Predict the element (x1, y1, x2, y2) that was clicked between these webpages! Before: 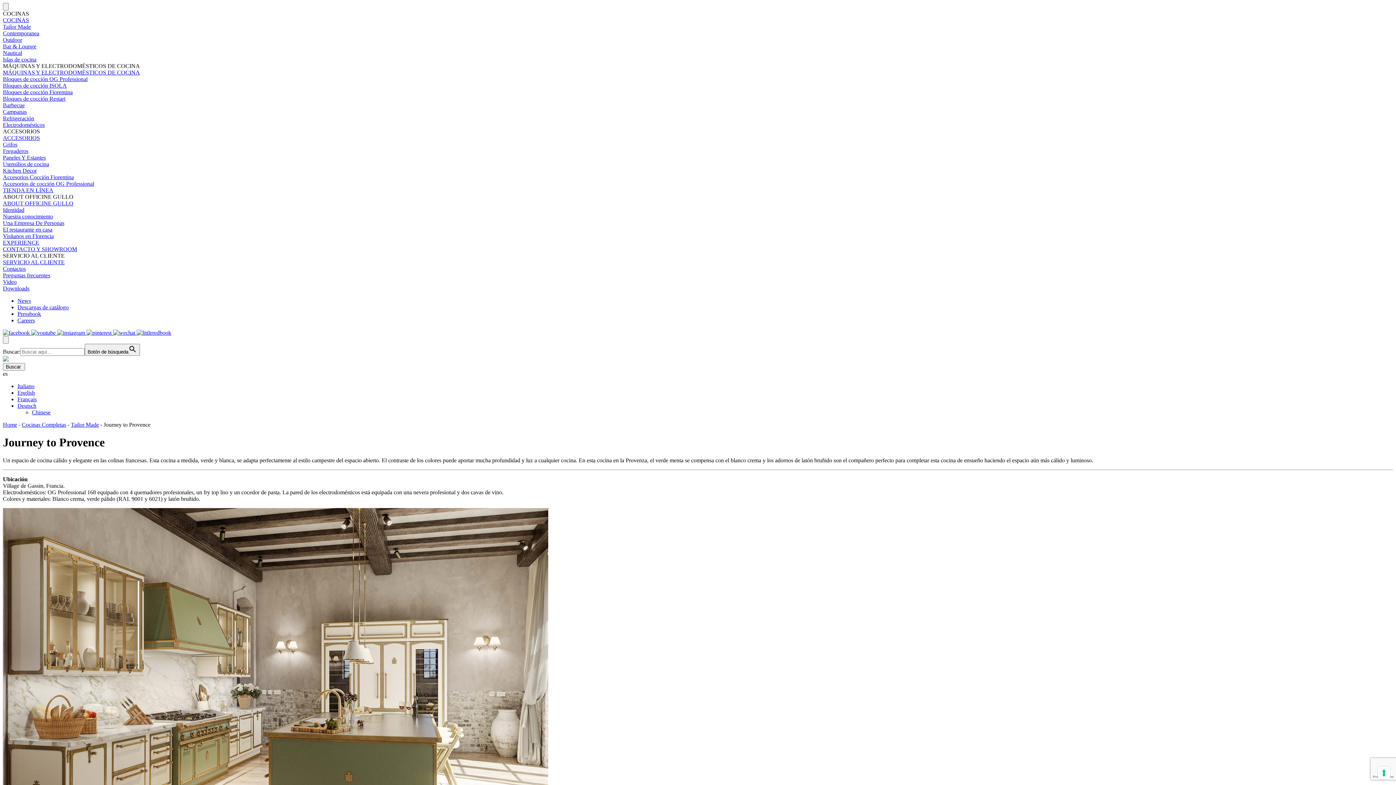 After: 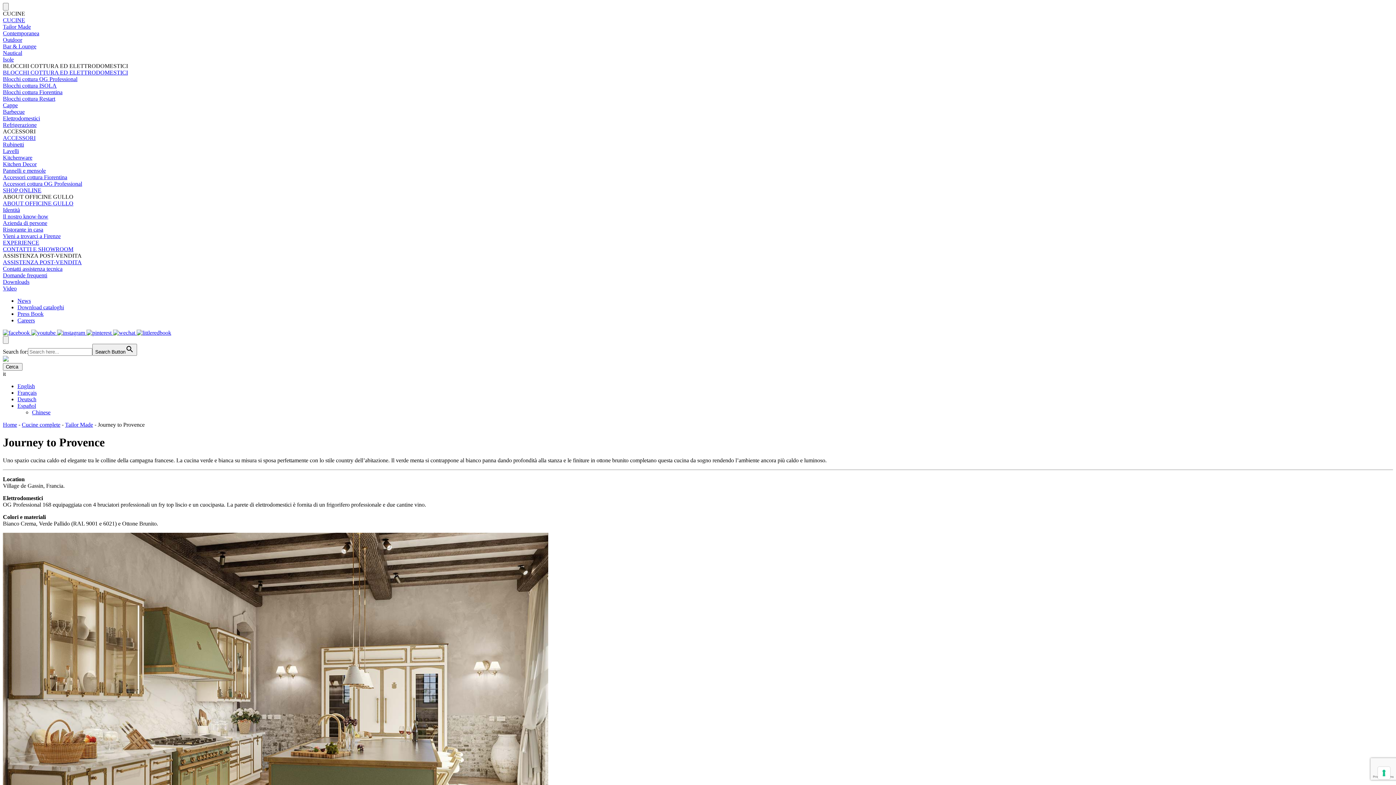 Action: bbox: (17, 383, 34, 389) label: Italiano